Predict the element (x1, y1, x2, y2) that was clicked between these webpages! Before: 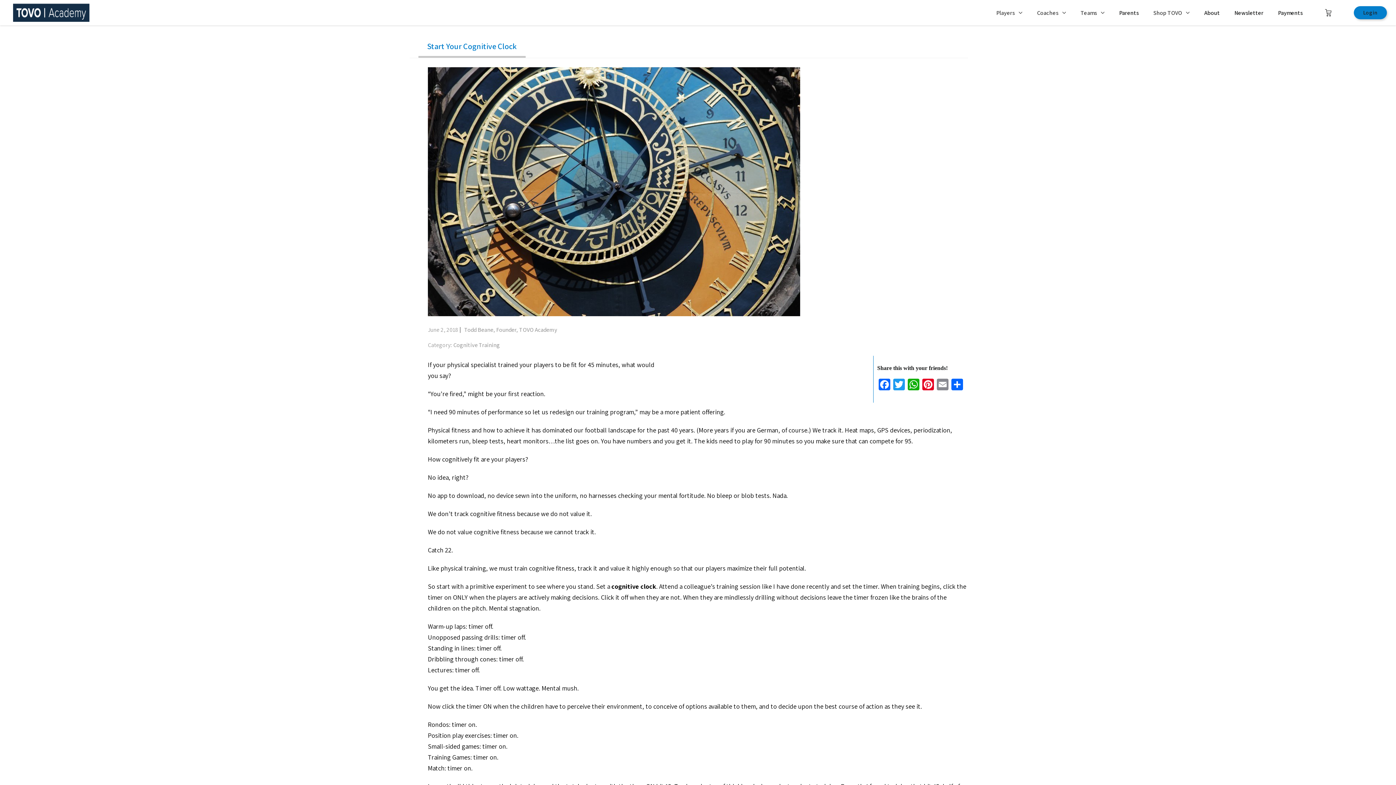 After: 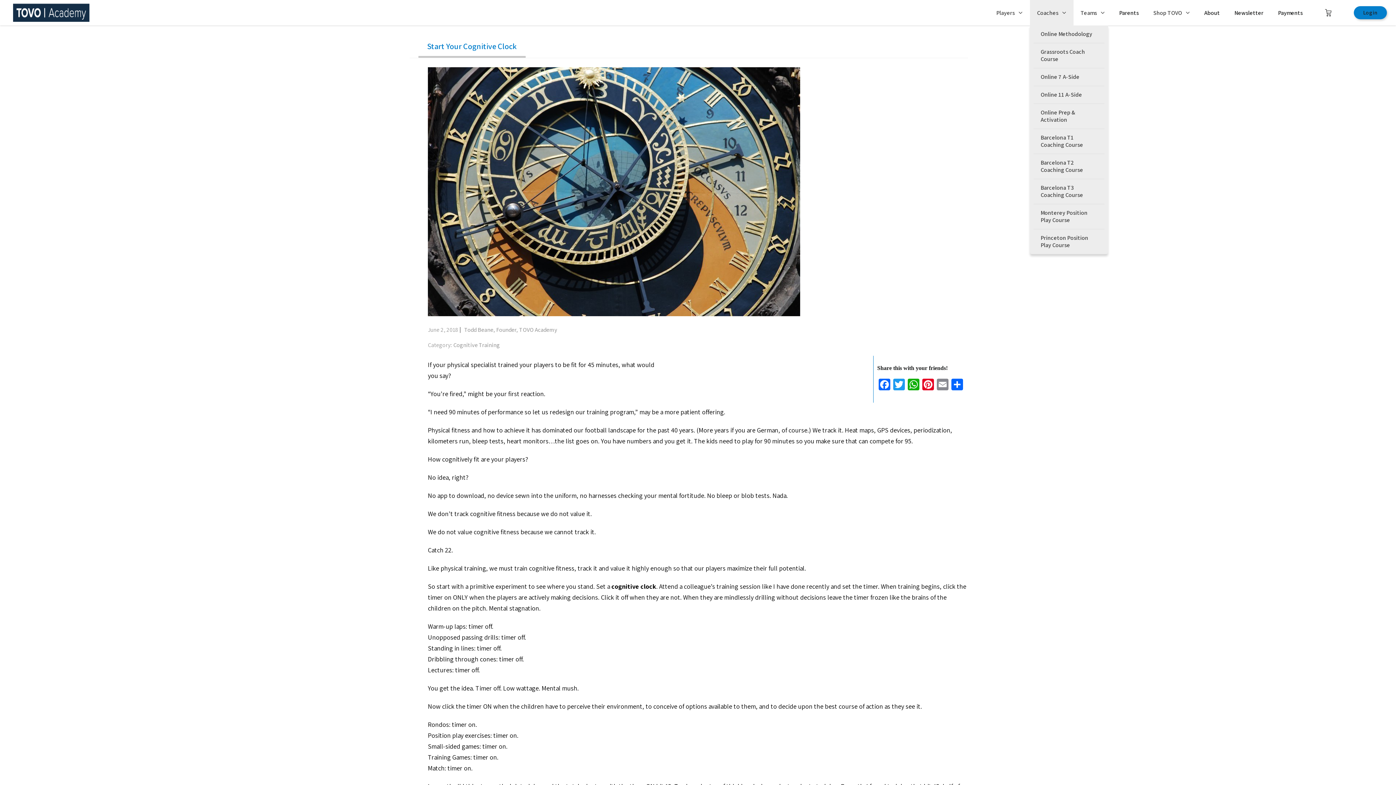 Action: bbox: (1030, 0, 1073, 25) label: Coaches